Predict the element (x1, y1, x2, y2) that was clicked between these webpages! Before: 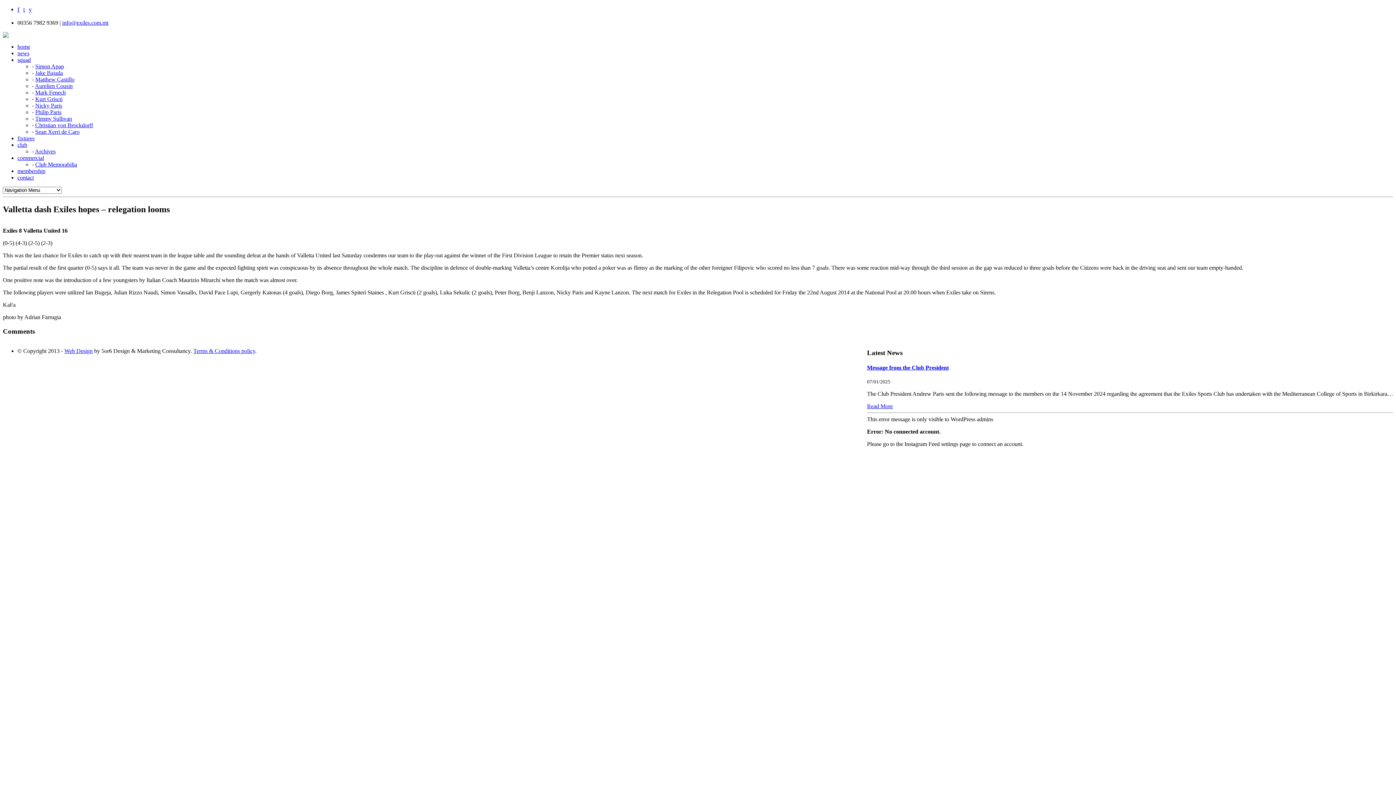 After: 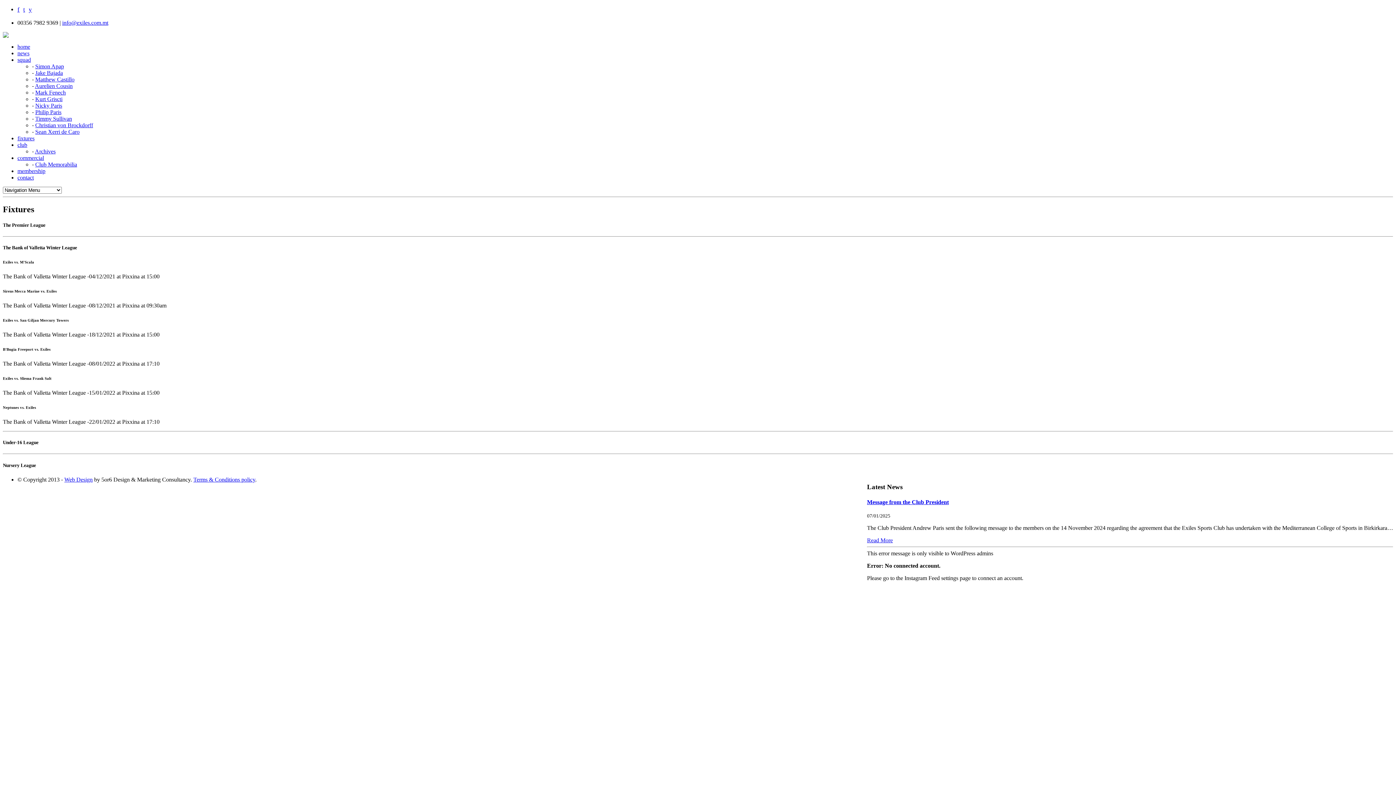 Action: bbox: (17, 135, 34, 141) label: fixtures